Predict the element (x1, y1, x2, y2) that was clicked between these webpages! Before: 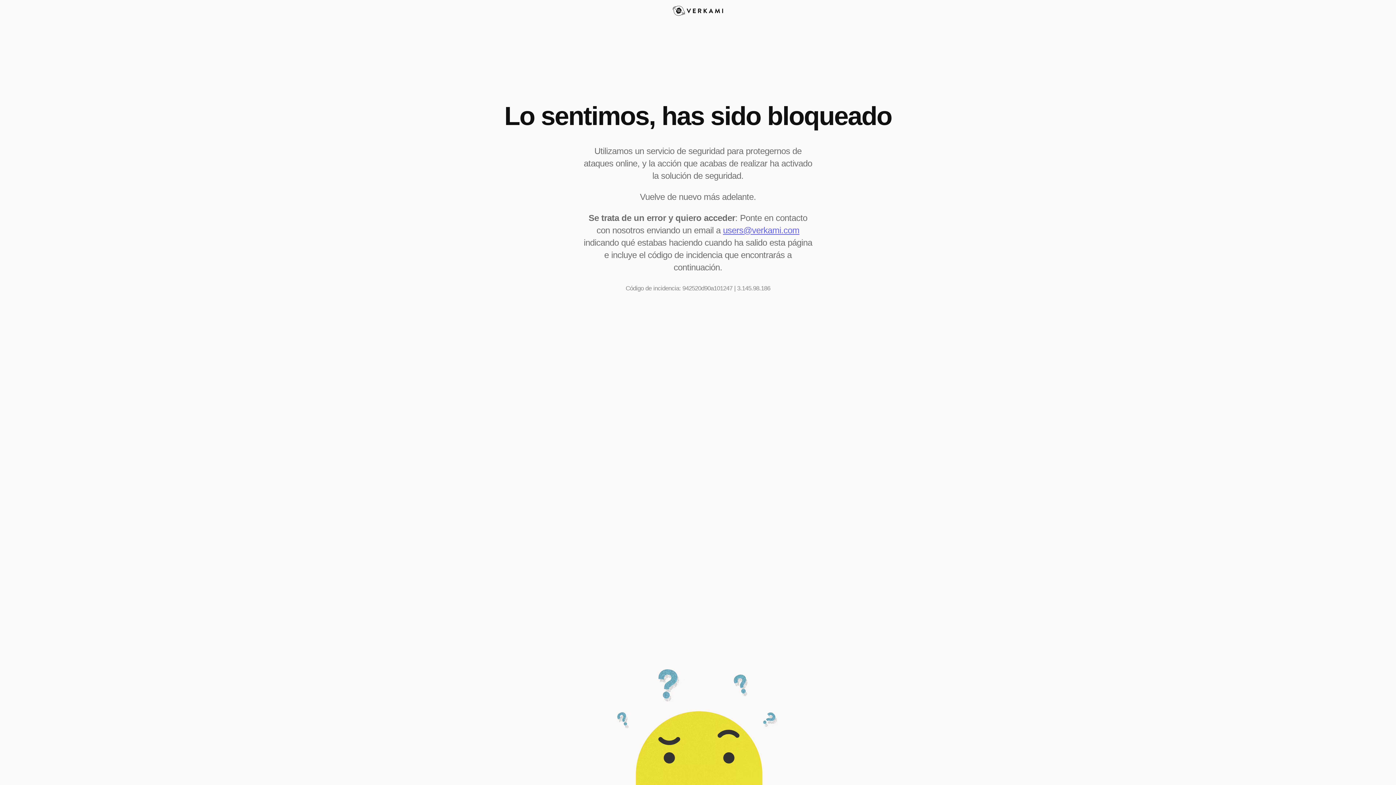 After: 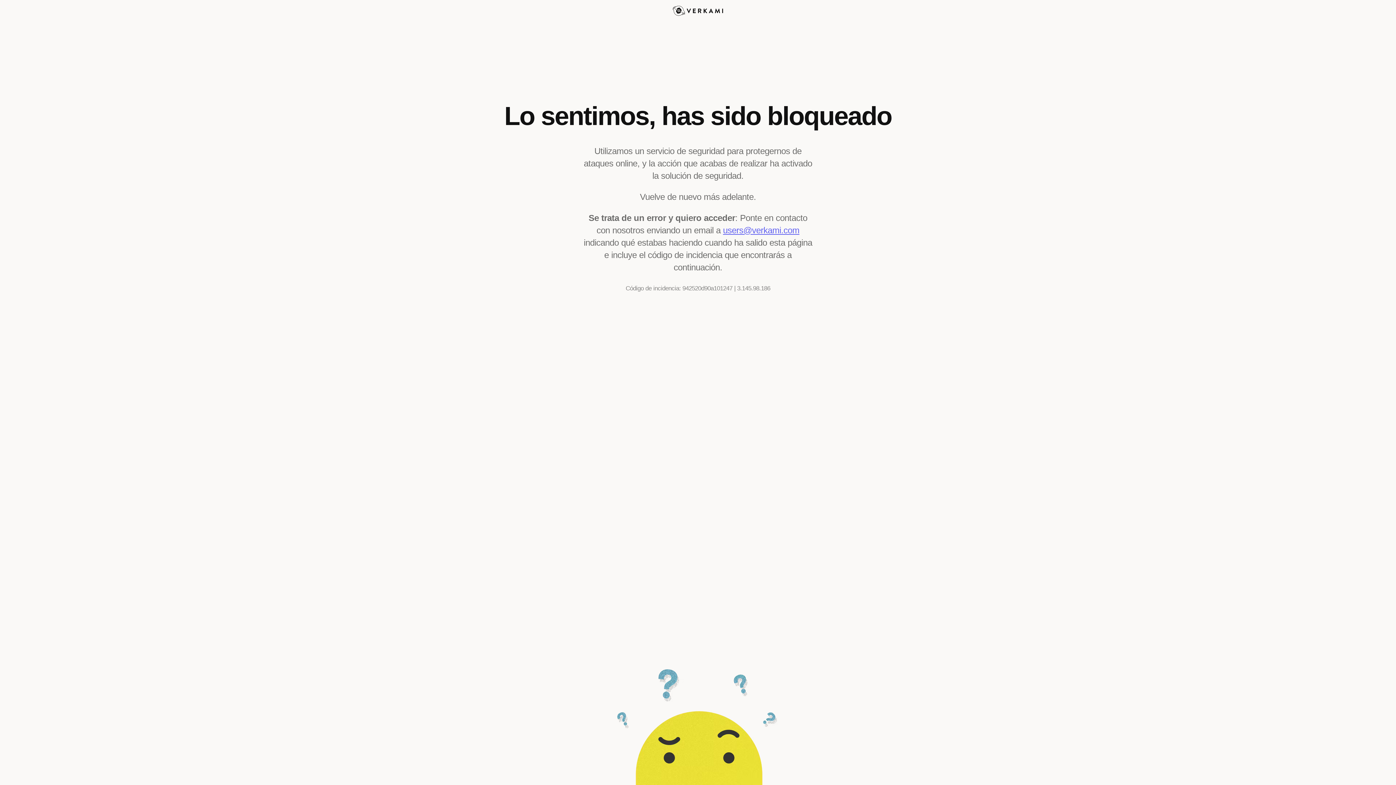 Action: label: users@verkami.com bbox: (723, 225, 799, 235)